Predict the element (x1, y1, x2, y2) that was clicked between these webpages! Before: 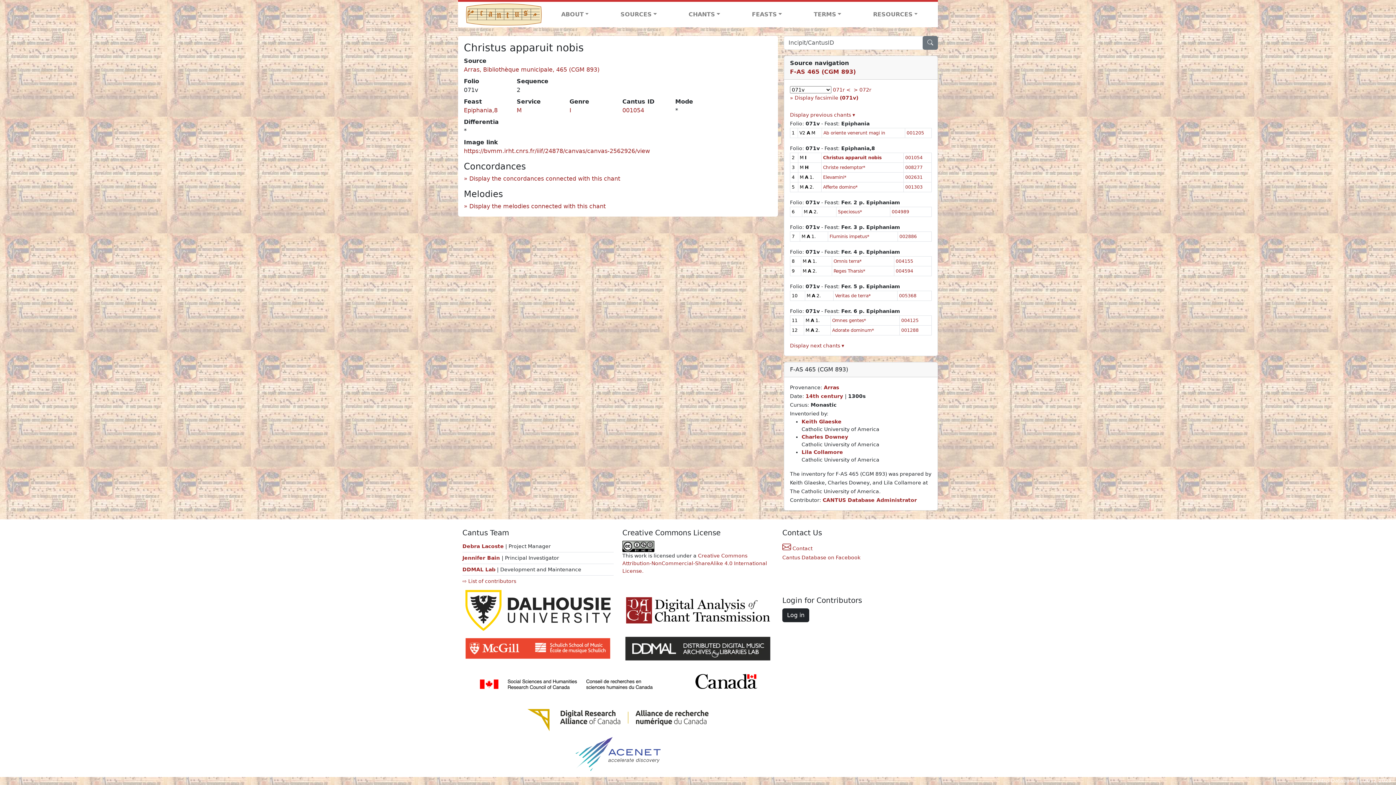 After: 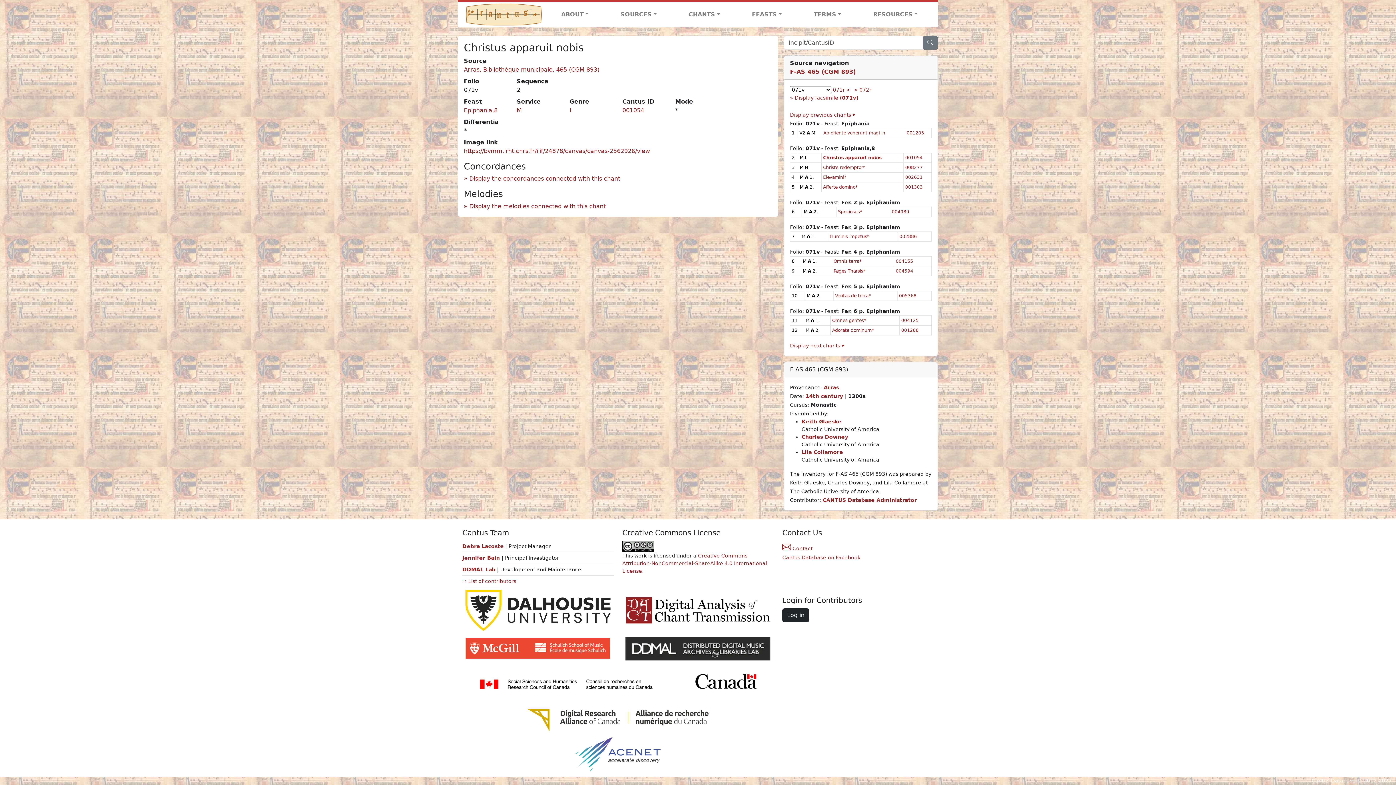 Action: label: Christus apparuit nobis bbox: (823, 155, 881, 160)